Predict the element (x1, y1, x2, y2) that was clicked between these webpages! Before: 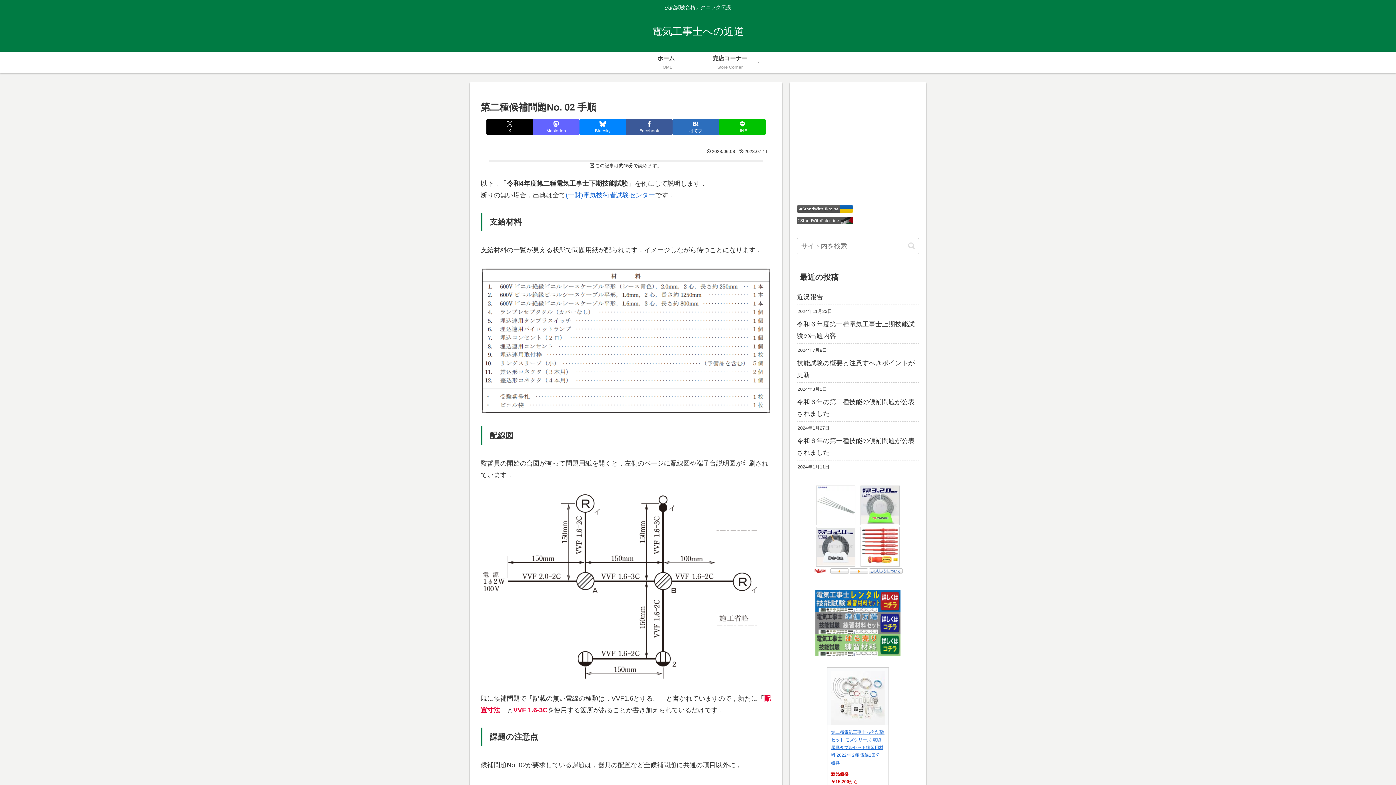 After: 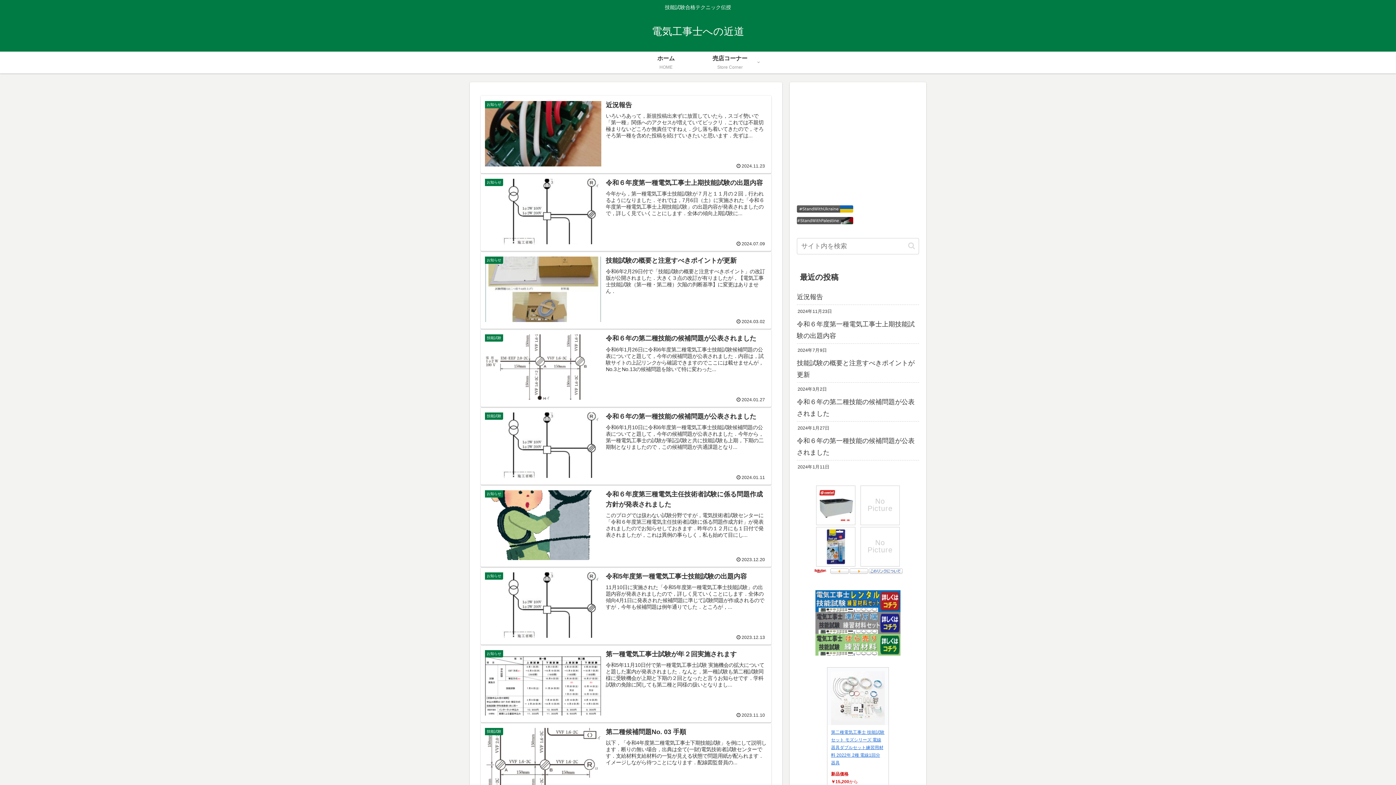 Action: bbox: (634, 51, 698, 73) label: ホーム
HOME